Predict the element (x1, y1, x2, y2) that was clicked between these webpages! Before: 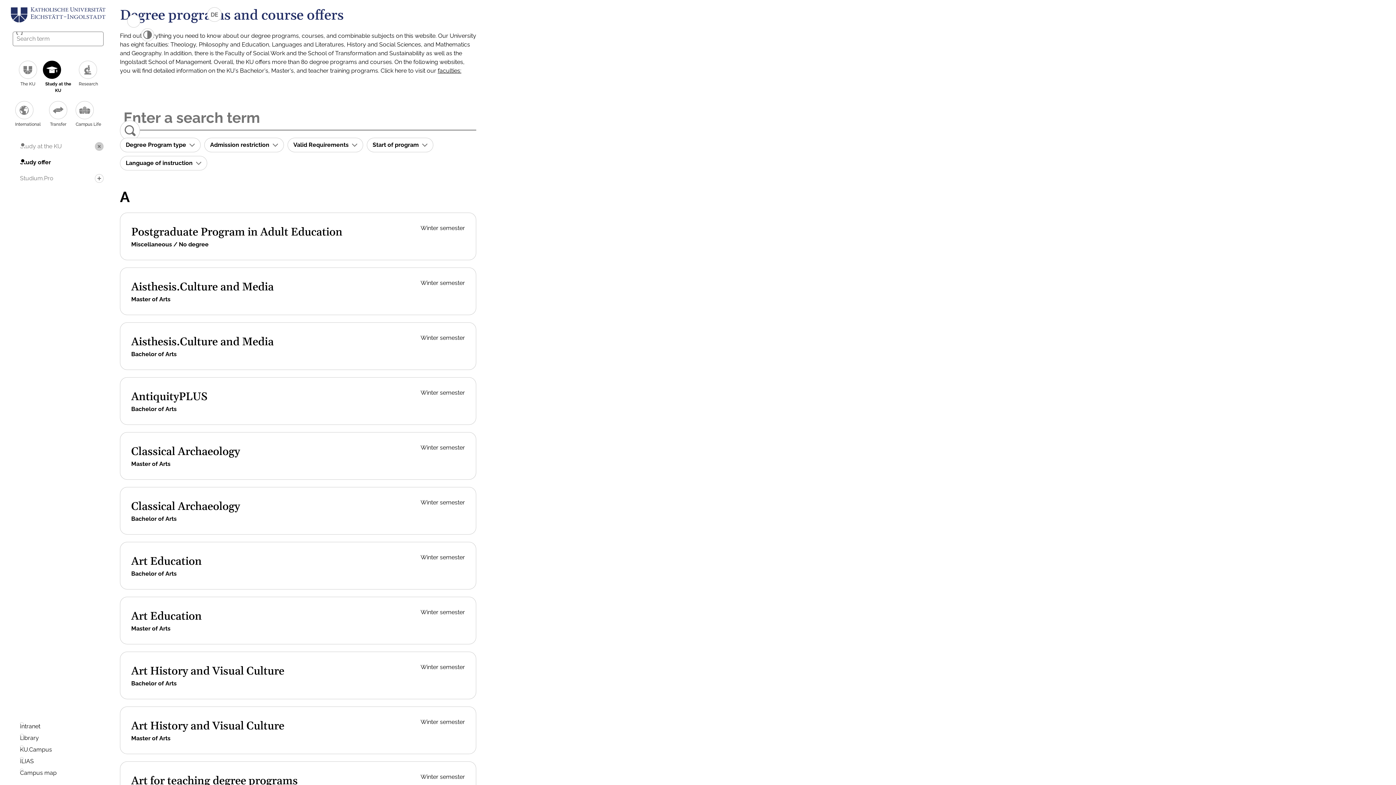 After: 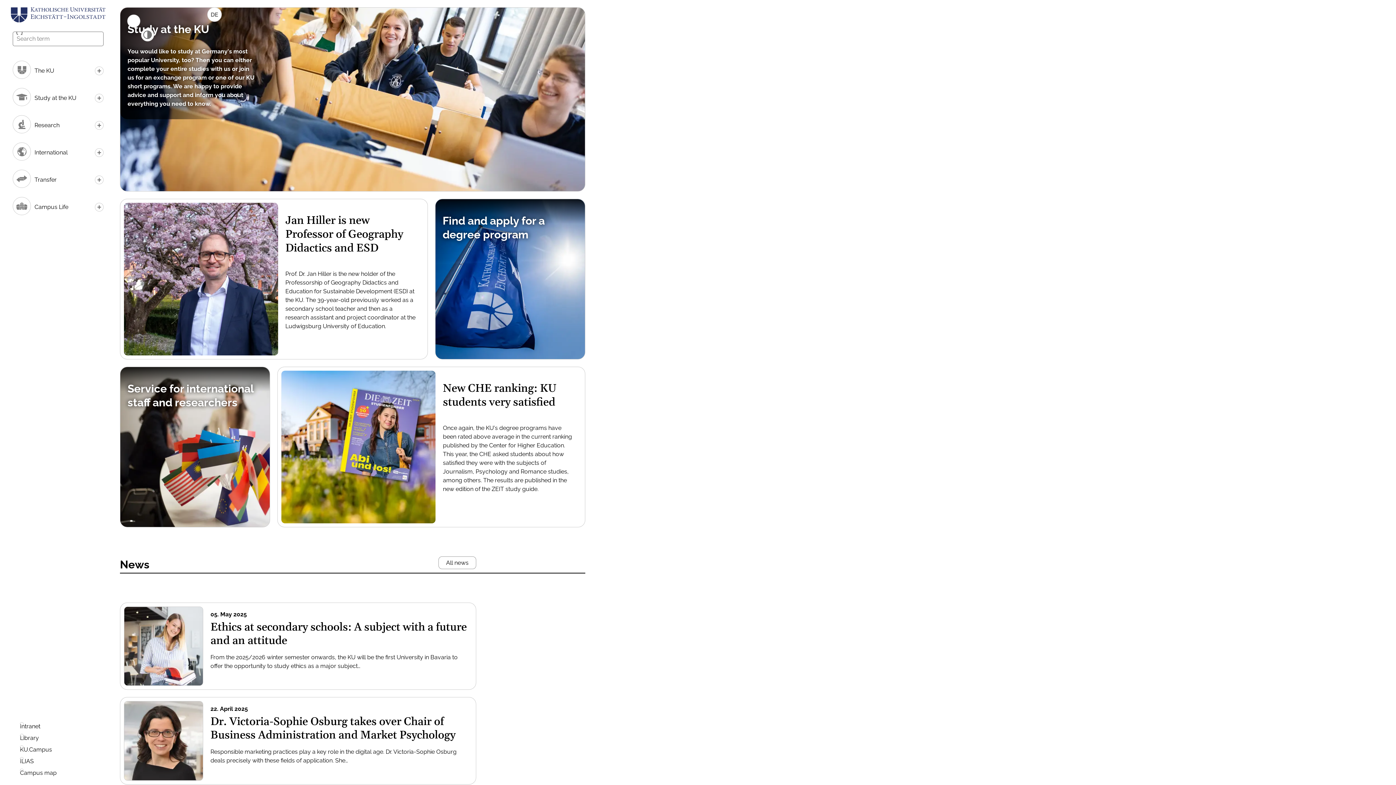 Action: bbox: (10, 11, 105, 17)